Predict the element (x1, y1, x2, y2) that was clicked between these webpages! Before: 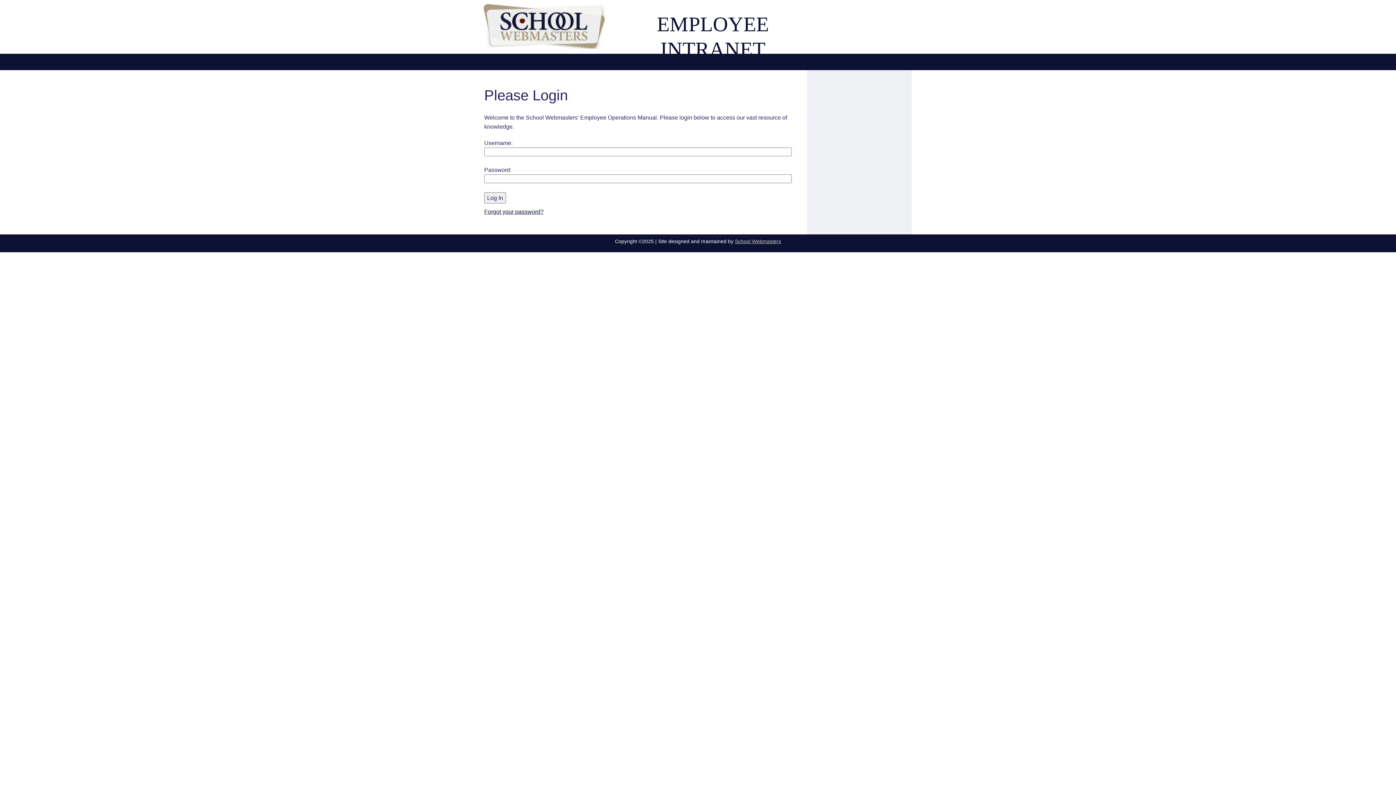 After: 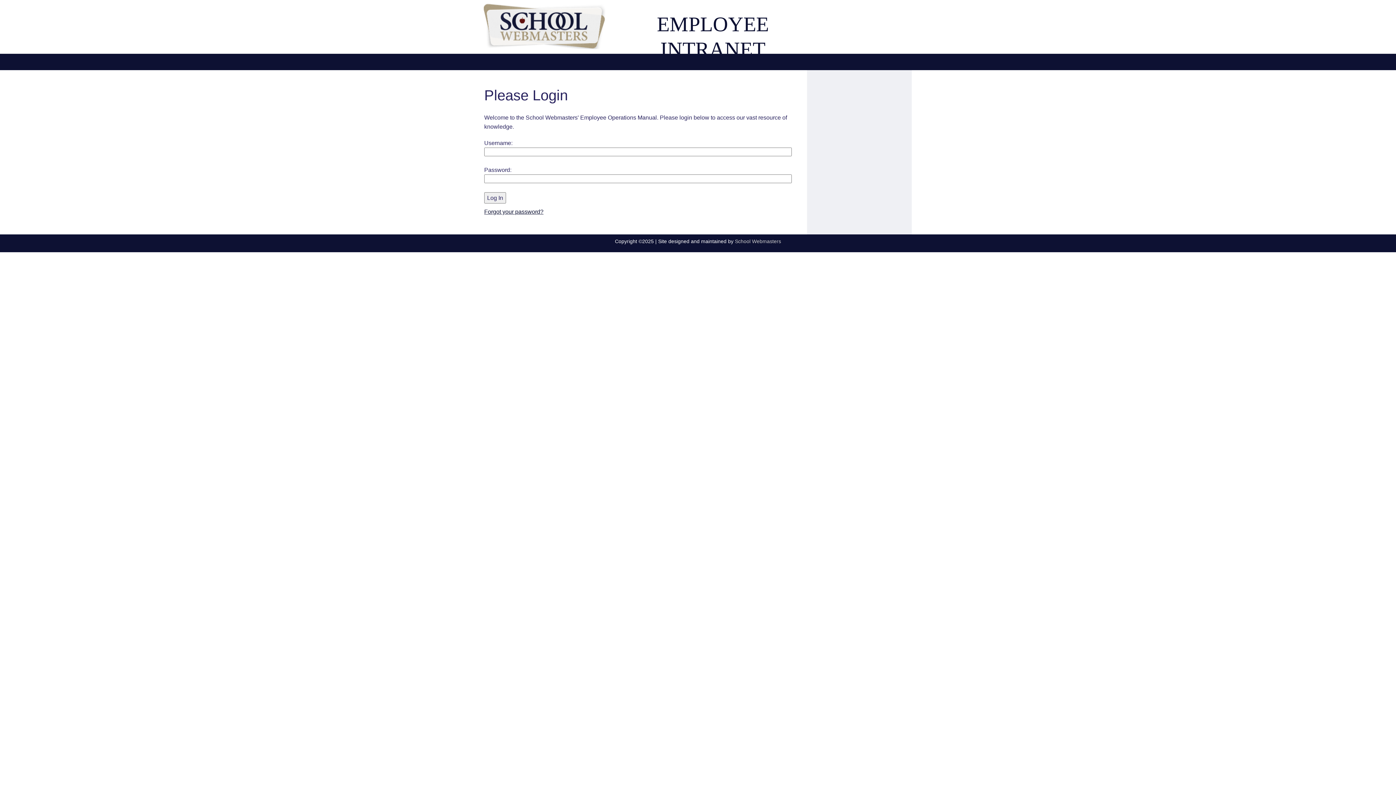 Action: bbox: (735, 238, 781, 244) label: School Webmasters